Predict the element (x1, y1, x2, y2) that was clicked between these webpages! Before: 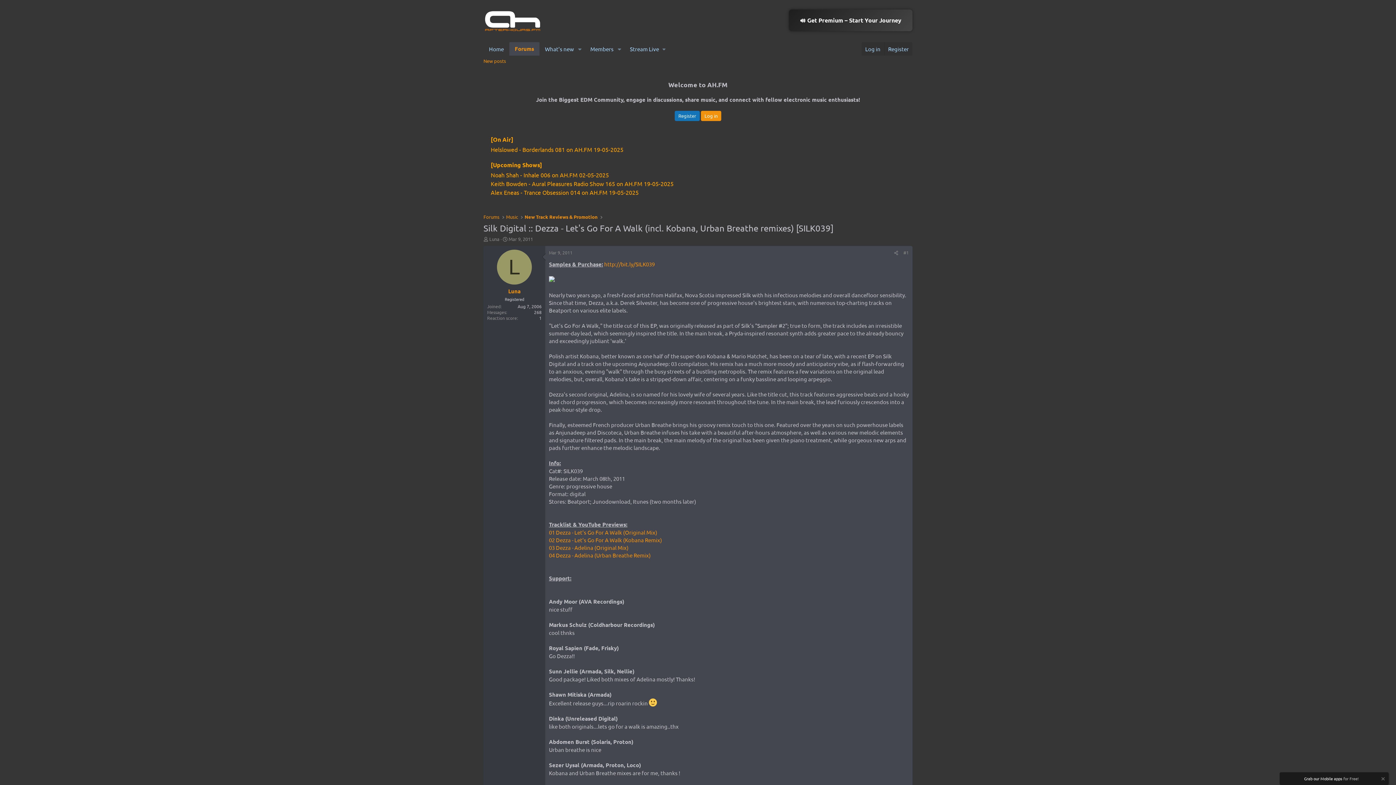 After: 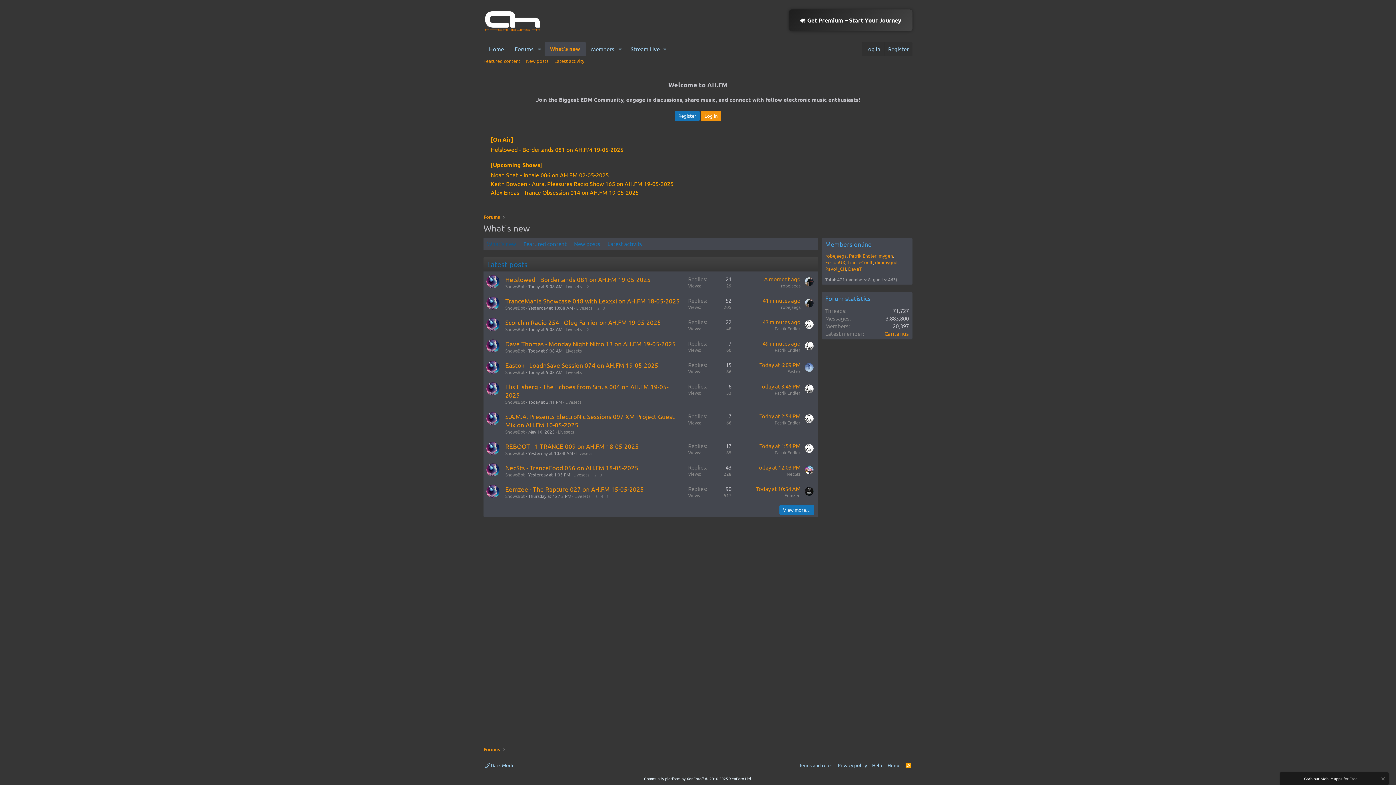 Action: label: What's new bbox: (539, 42, 574, 55)